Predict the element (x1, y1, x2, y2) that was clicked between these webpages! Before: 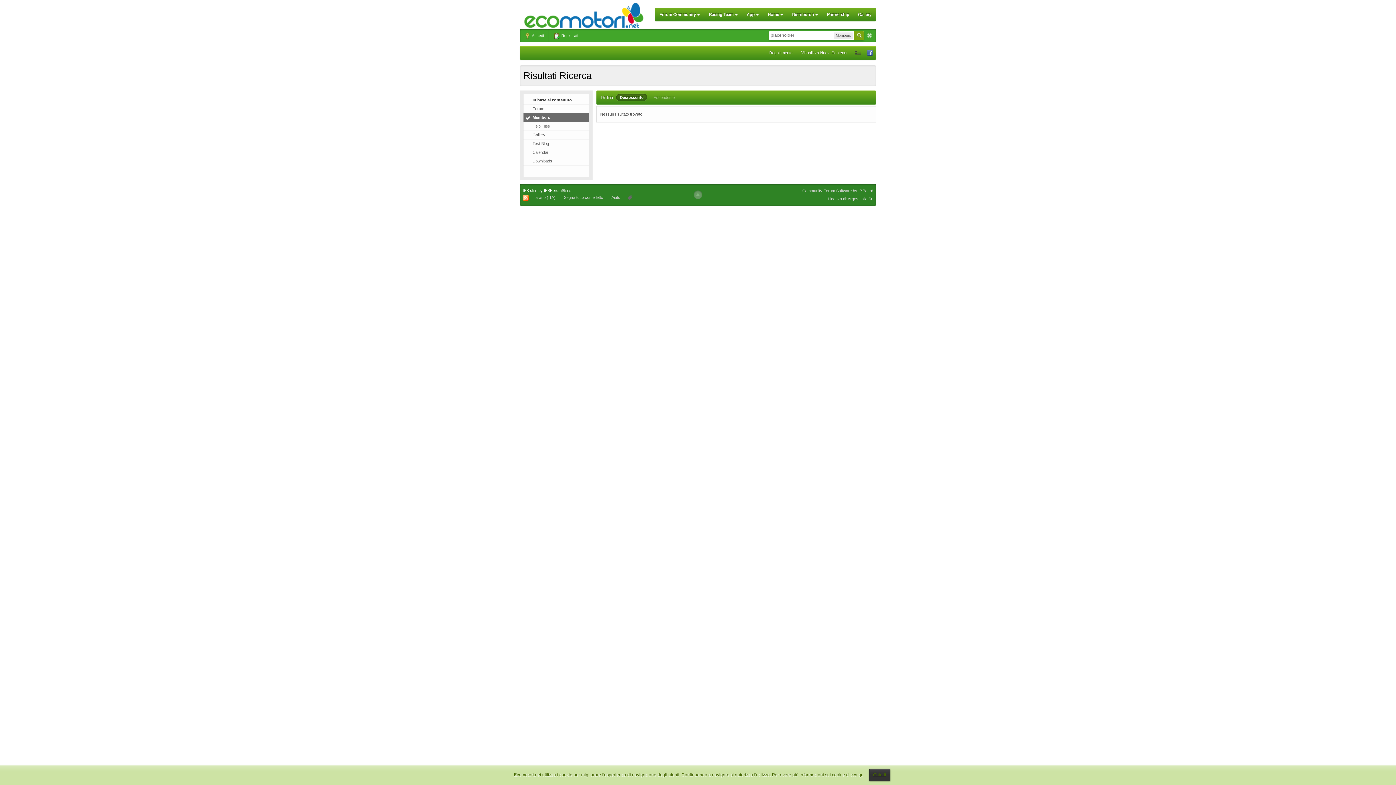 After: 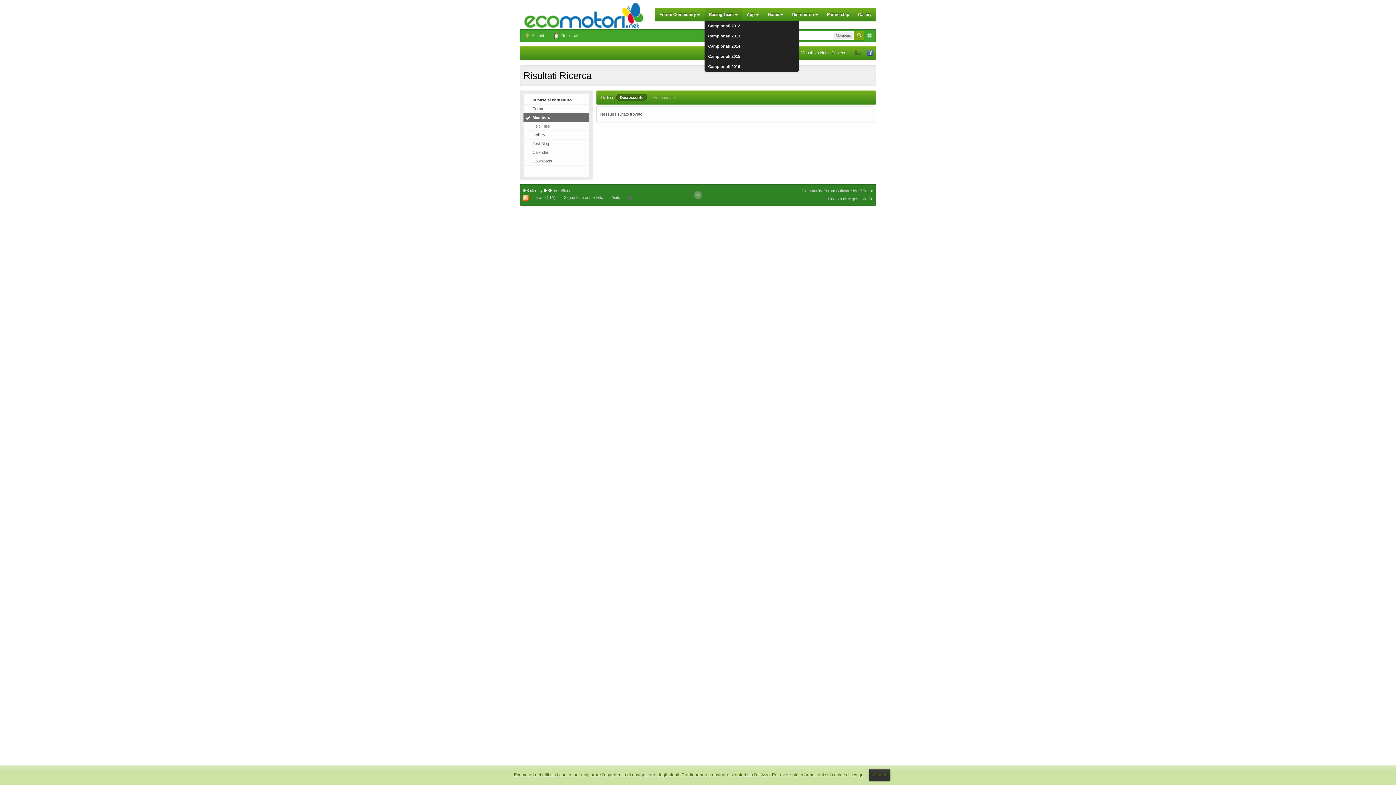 Action: bbox: (704, 8, 742, 21) label: Racing Team 